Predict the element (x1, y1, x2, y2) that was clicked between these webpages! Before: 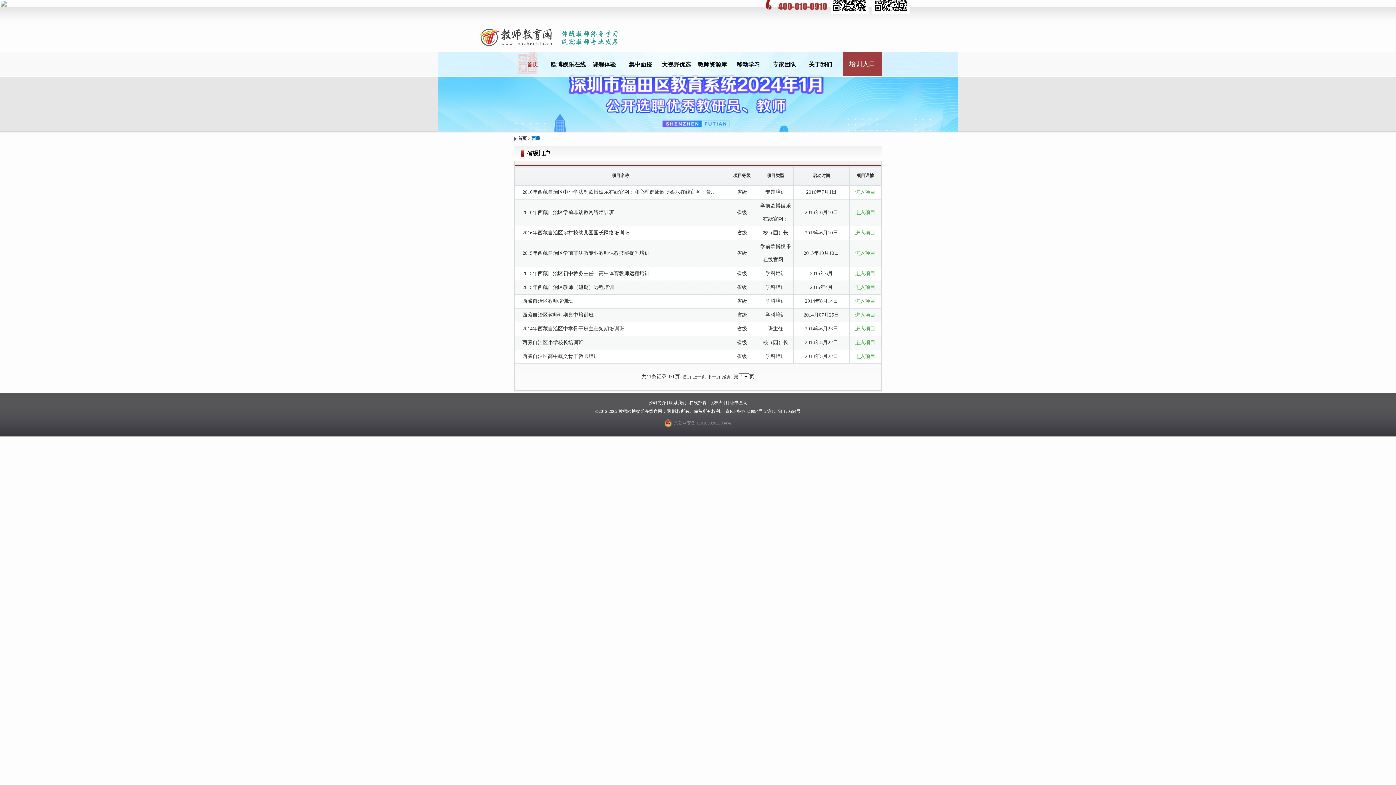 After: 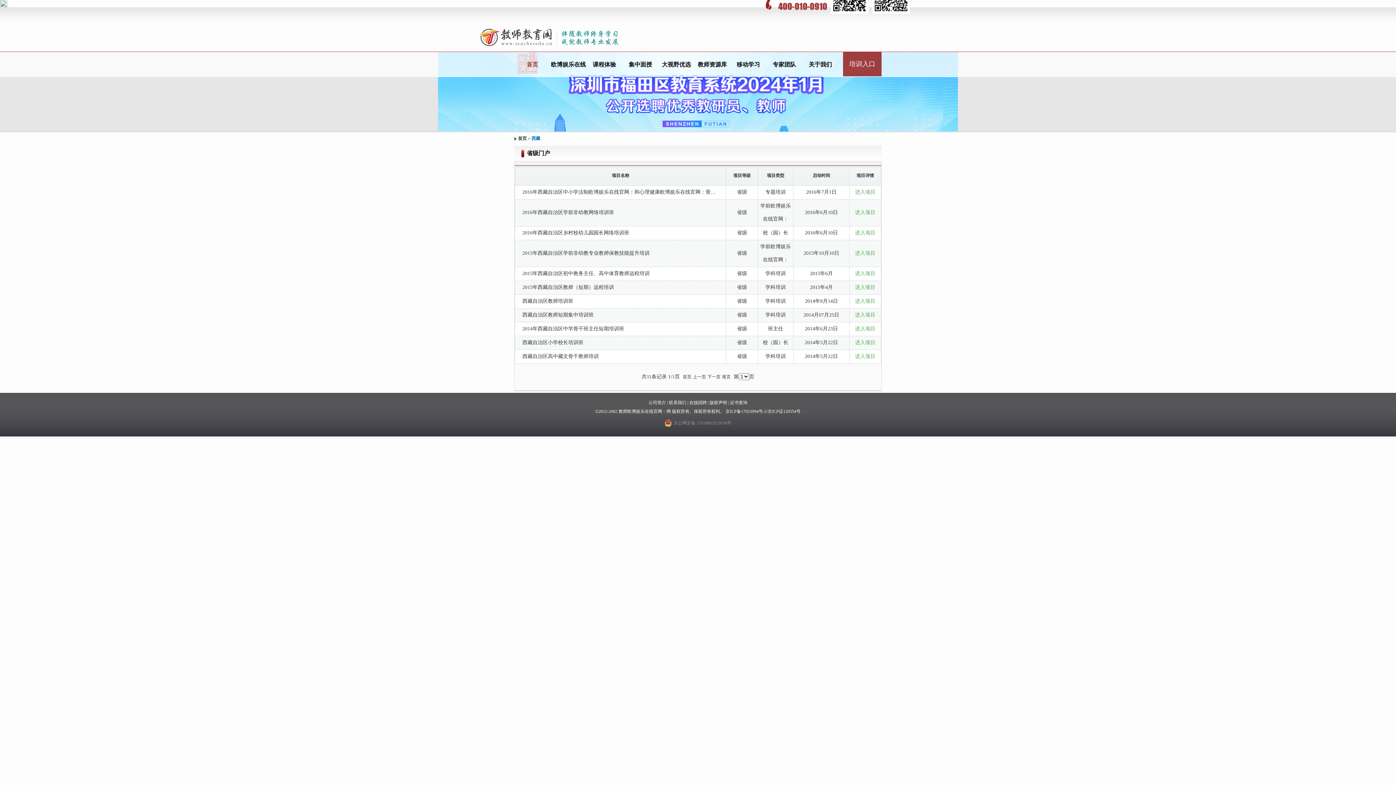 Action: bbox: (849, 226, 881, 239) label: 进入项目